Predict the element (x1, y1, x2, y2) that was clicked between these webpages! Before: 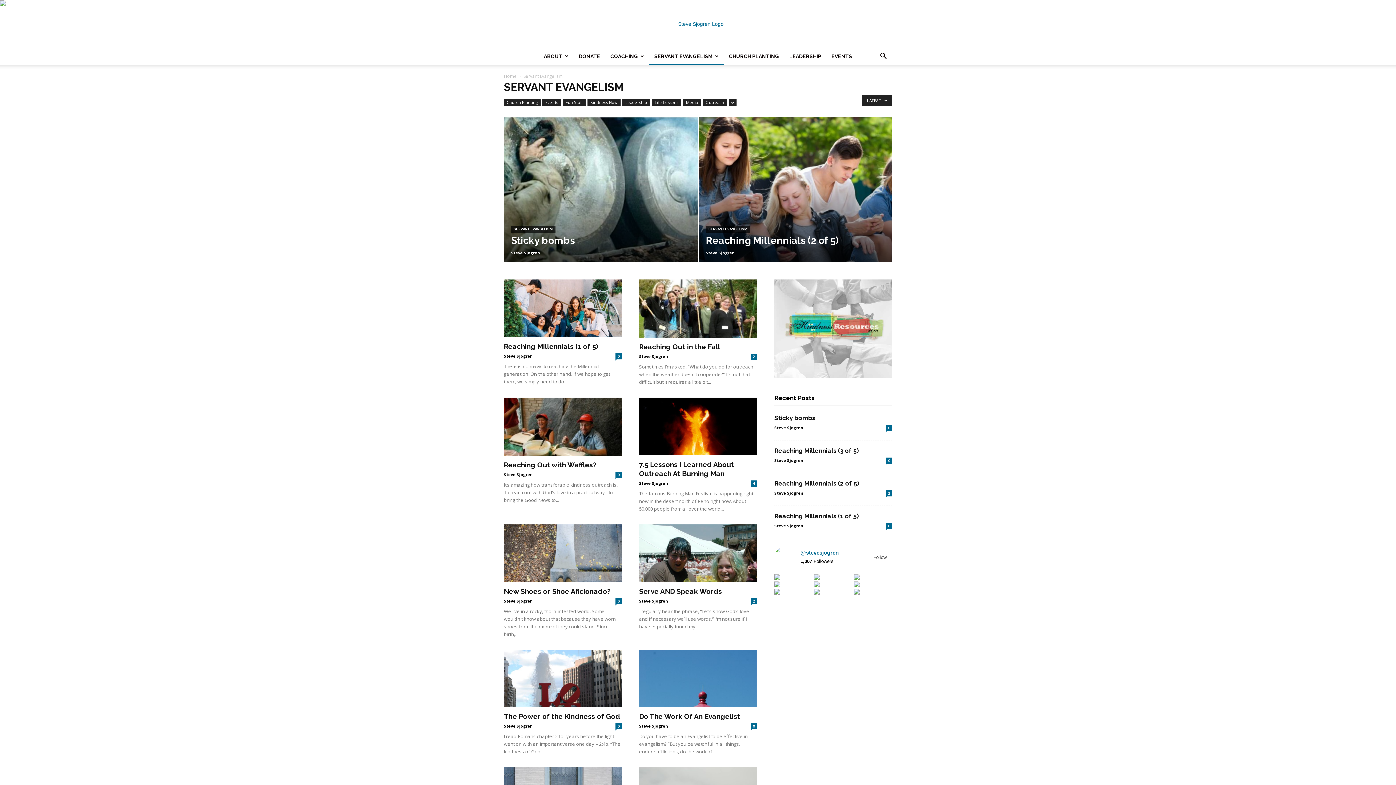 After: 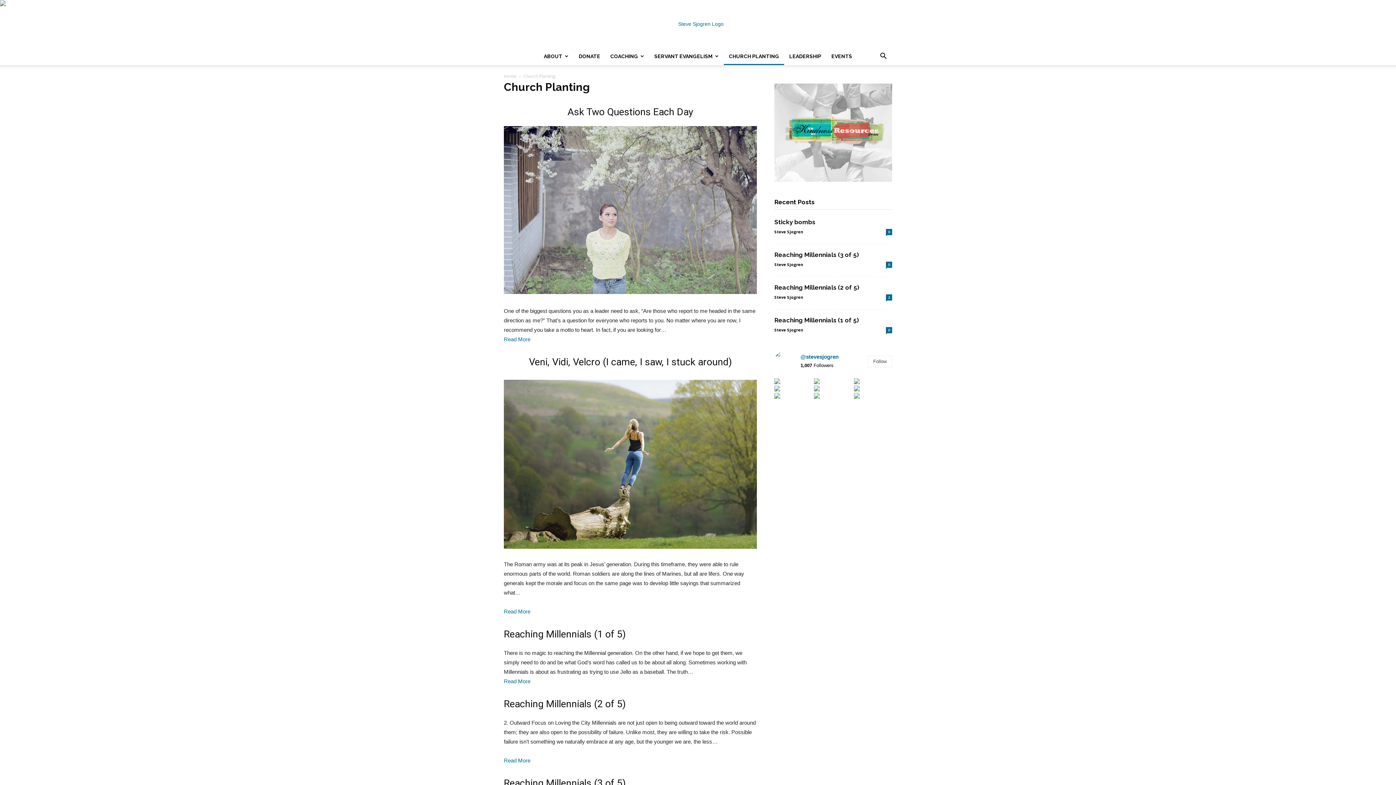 Action: bbox: (724, 47, 784, 65) label: CHURCH PLANTING